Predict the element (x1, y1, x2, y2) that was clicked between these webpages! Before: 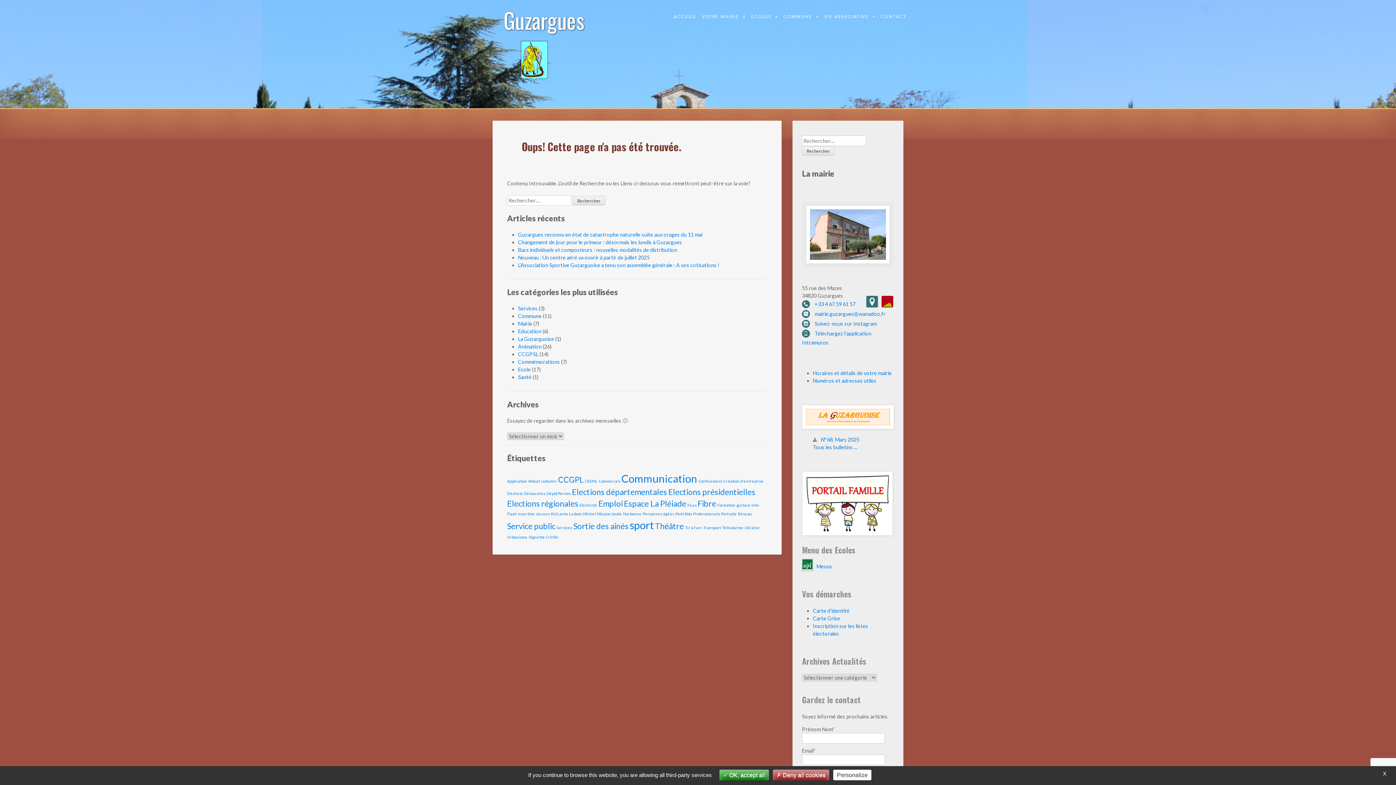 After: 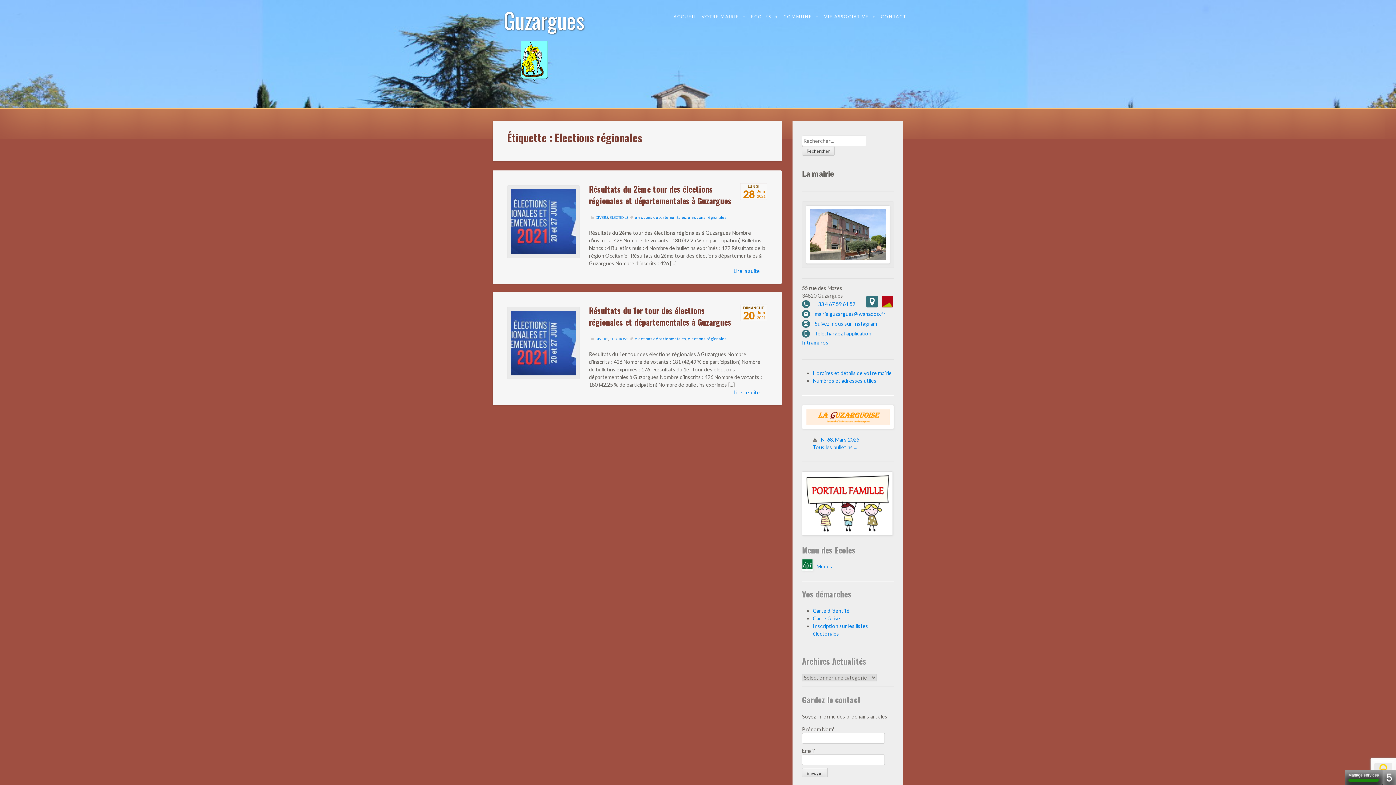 Action: label: Elections régionales (2 éléments) bbox: (507, 498, 578, 508)